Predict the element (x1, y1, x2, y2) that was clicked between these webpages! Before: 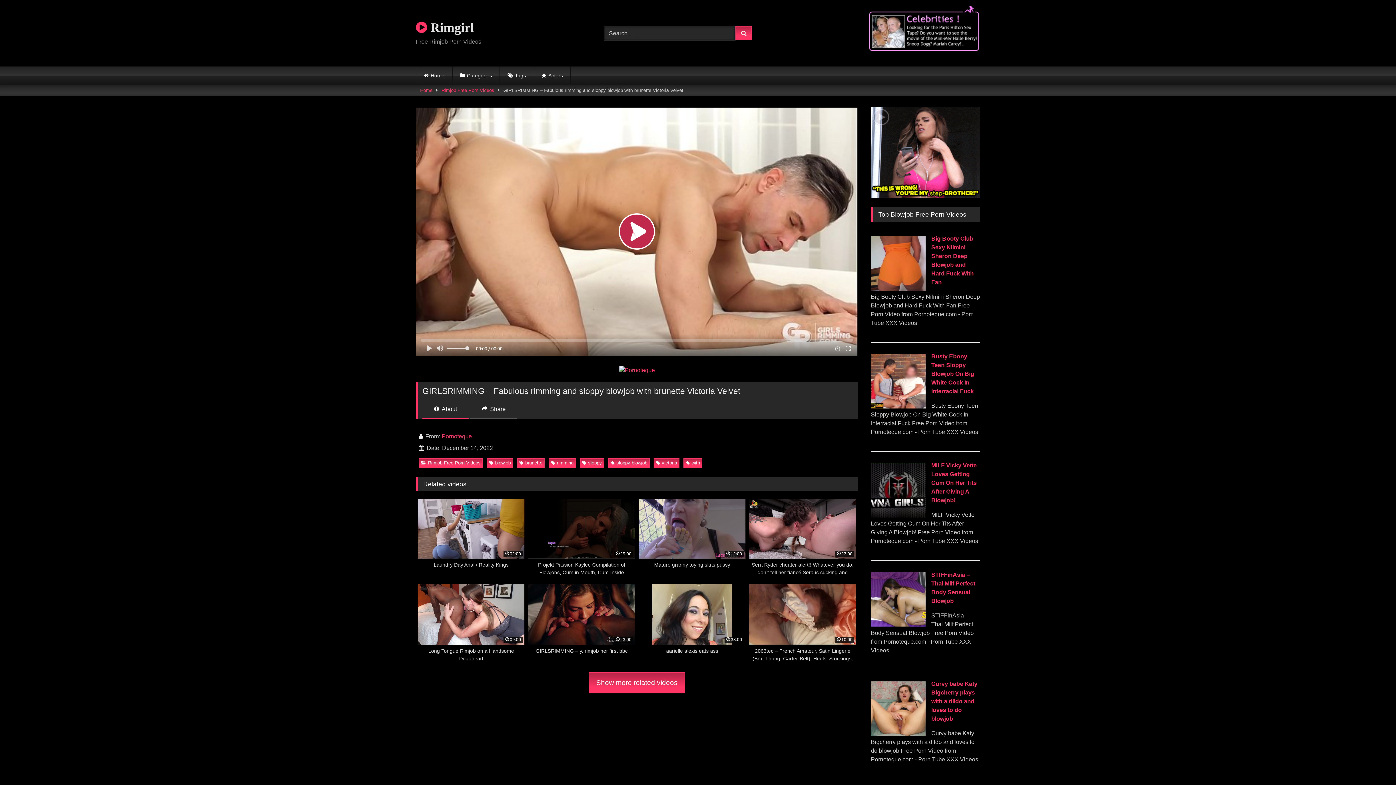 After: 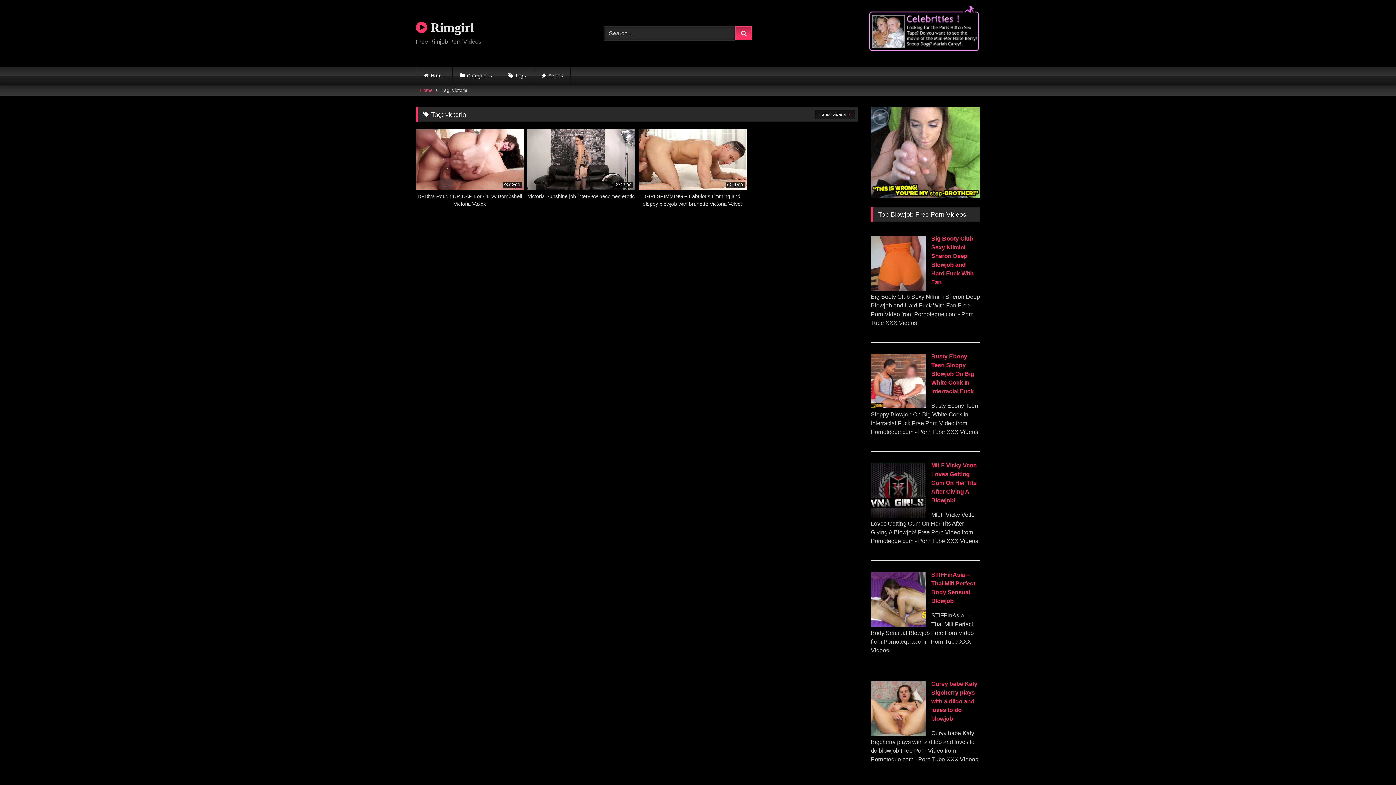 Action: label: victoria bbox: (653, 458, 679, 467)